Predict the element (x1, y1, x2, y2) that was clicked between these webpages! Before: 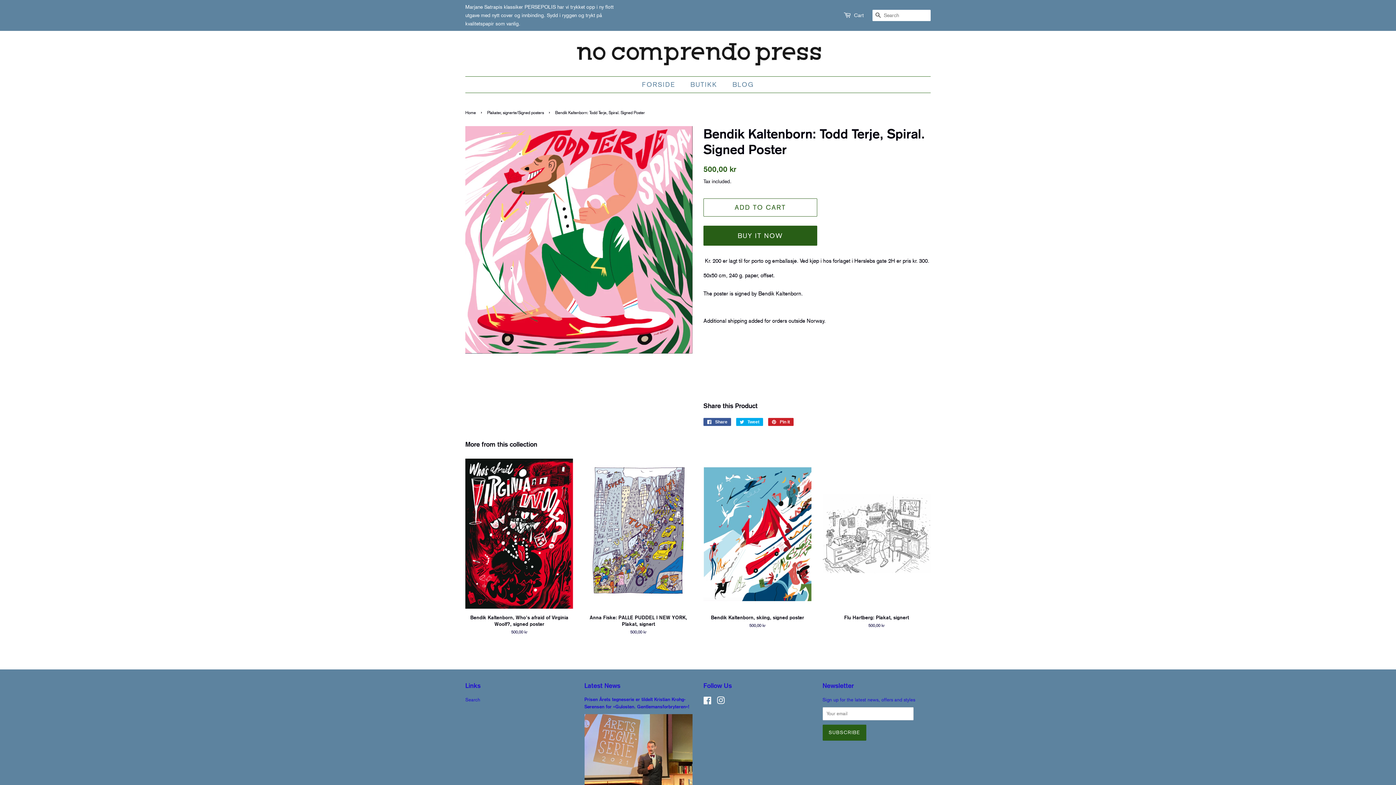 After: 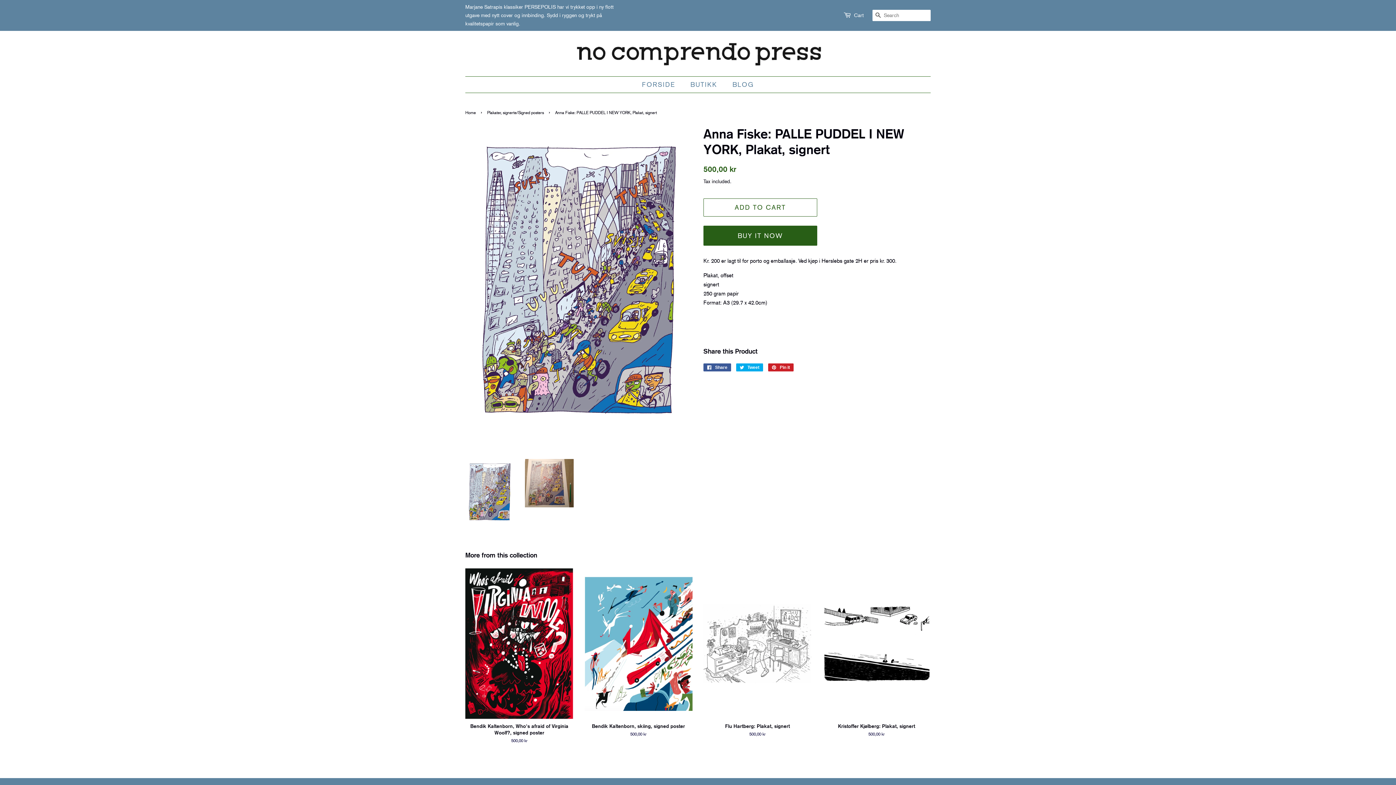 Action: bbox: (584, 457, 692, 647) label: Anna Fiske: PALLE PUDDEL I NEW YORK, Plakat, signert

Regular price
500,00 kr